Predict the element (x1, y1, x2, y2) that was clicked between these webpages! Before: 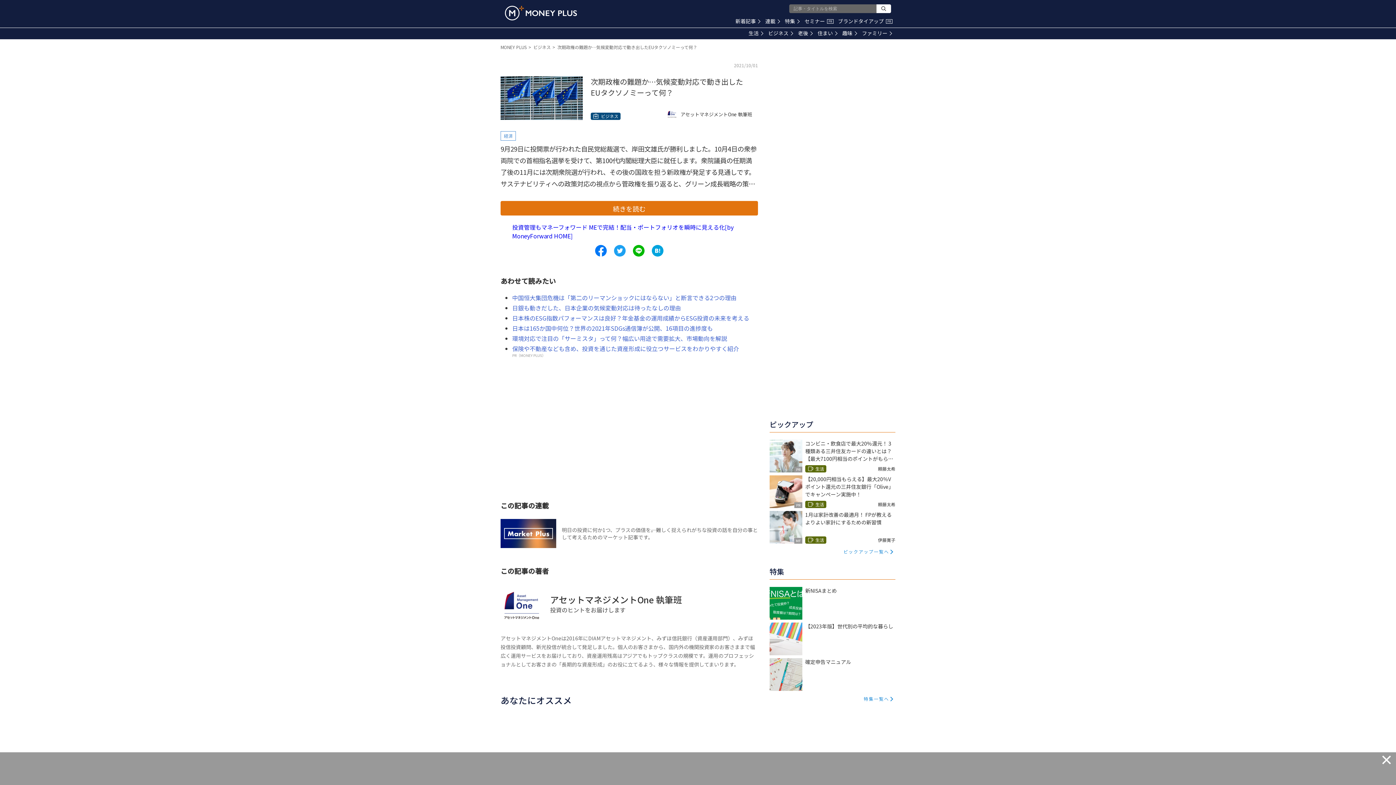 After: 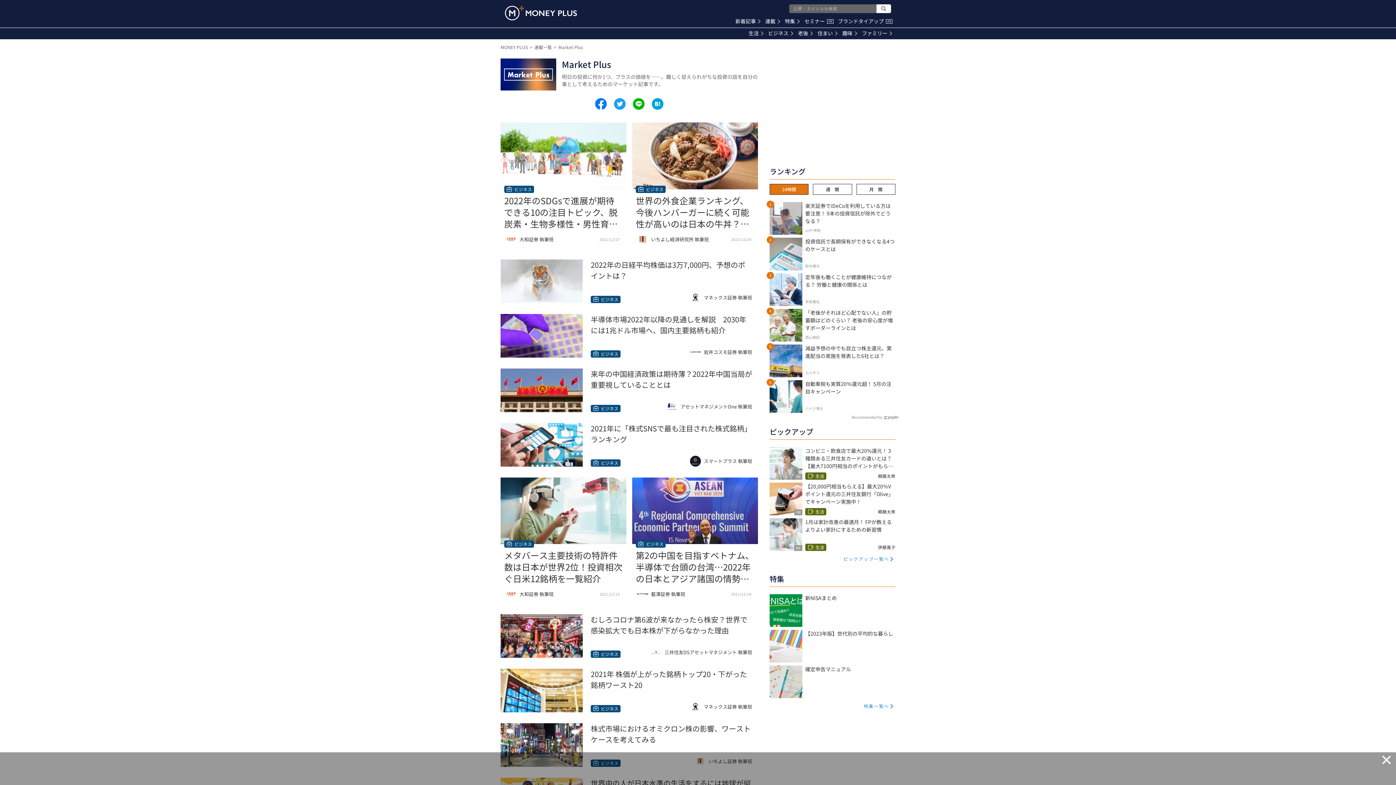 Action: bbox: (500, 519, 758, 550) label: 明日の投資に何か1つ、プラスの価値を――。難しく捉えられがちな投資の話を自分の事として考えるためのマーケット記事です。